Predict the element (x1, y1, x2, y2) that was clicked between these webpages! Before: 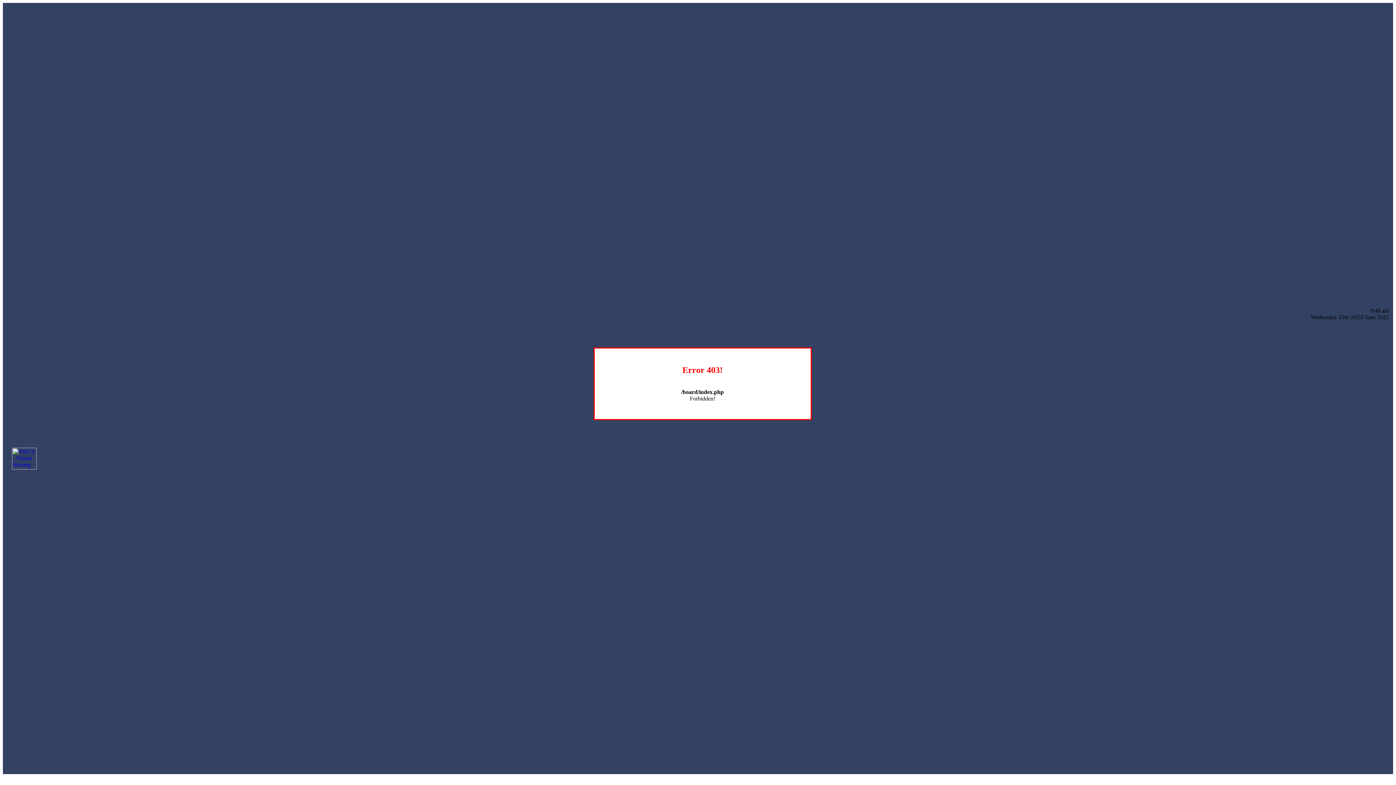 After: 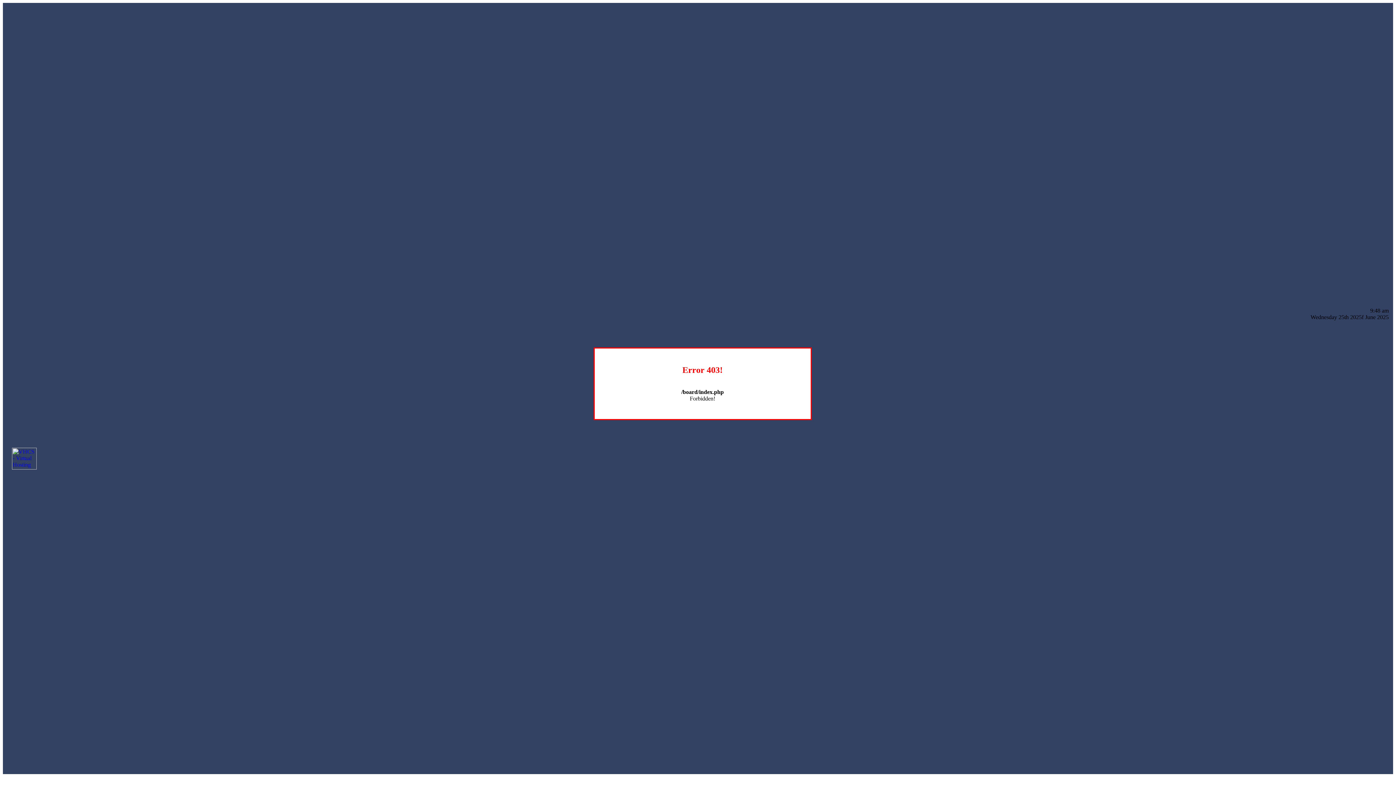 Action: bbox: (12, 464, 36, 470)